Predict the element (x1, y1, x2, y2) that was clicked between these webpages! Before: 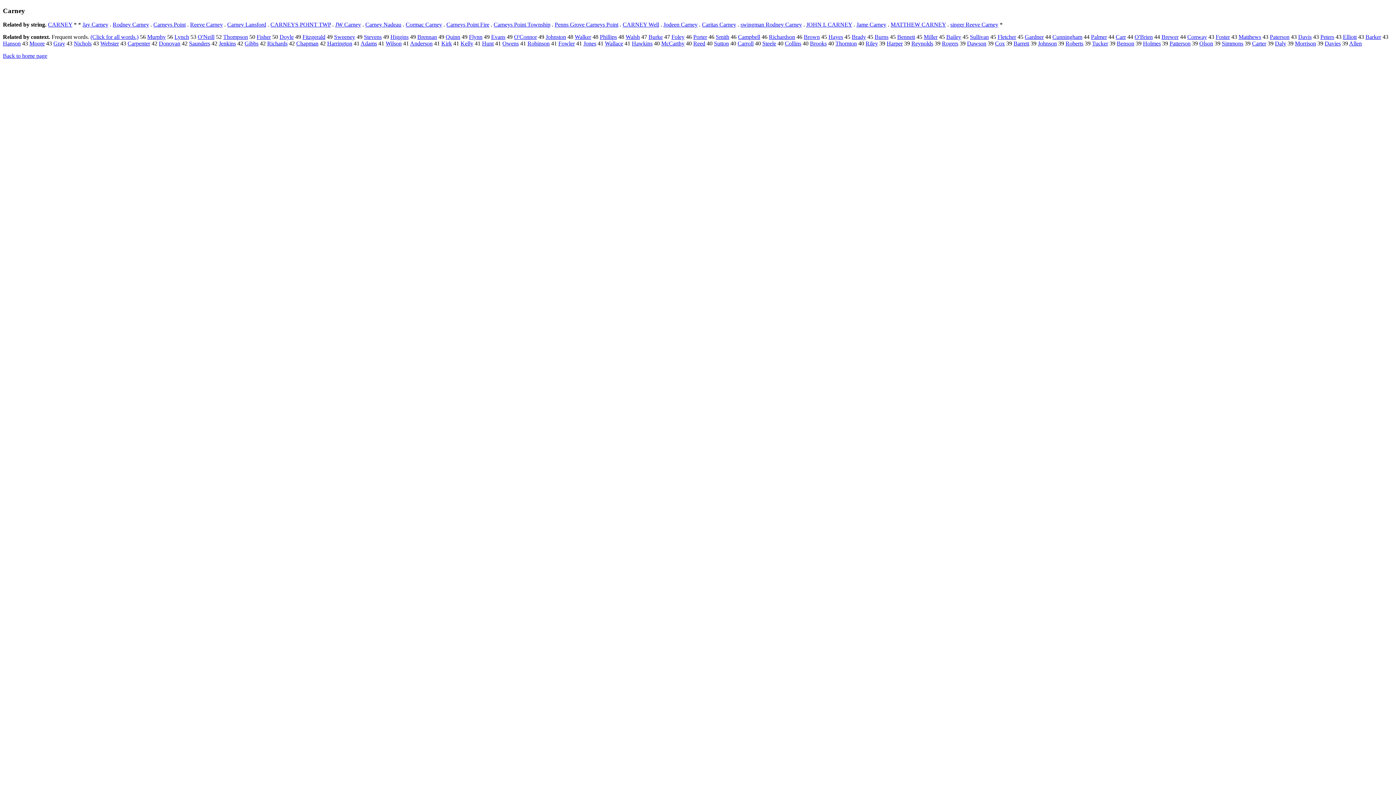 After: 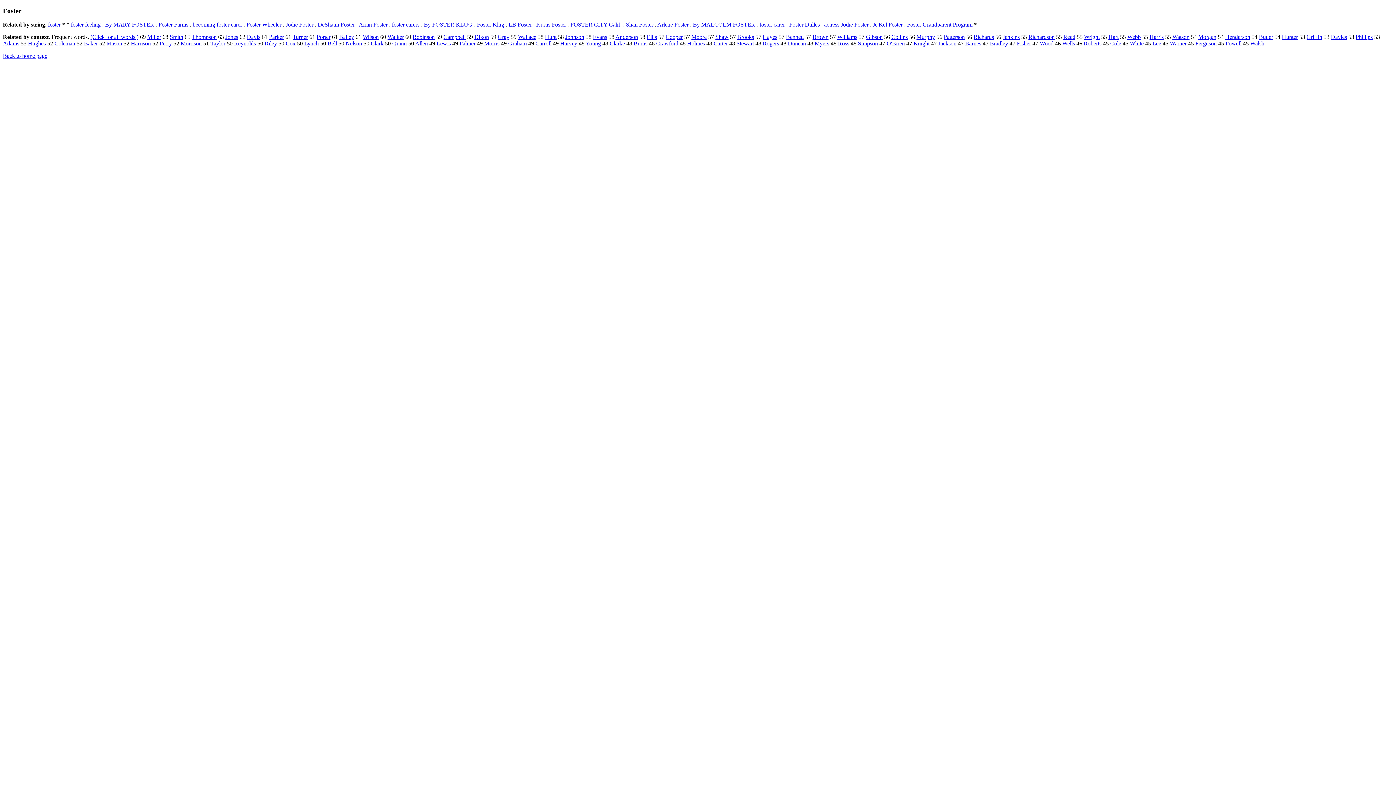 Action: label: Foster bbox: (1216, 33, 1230, 40)